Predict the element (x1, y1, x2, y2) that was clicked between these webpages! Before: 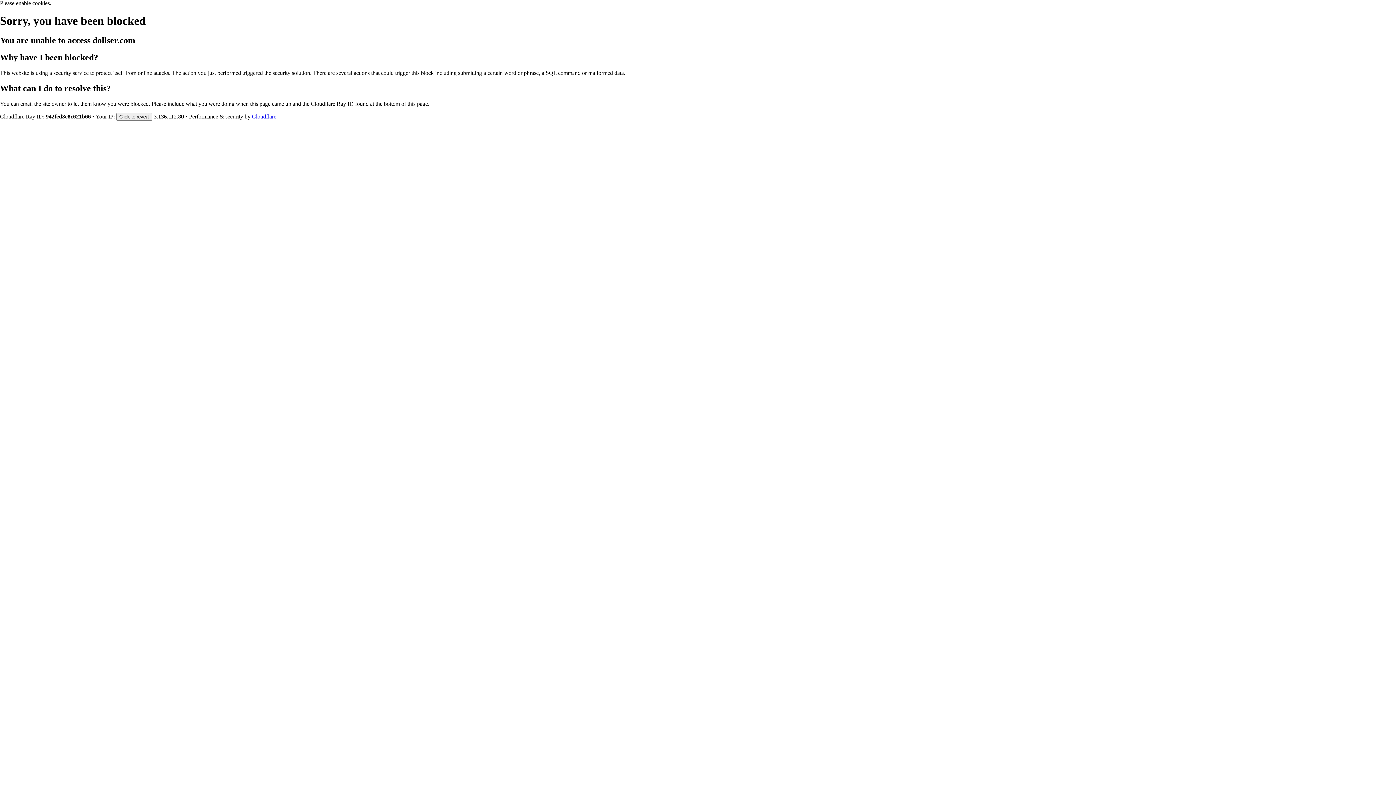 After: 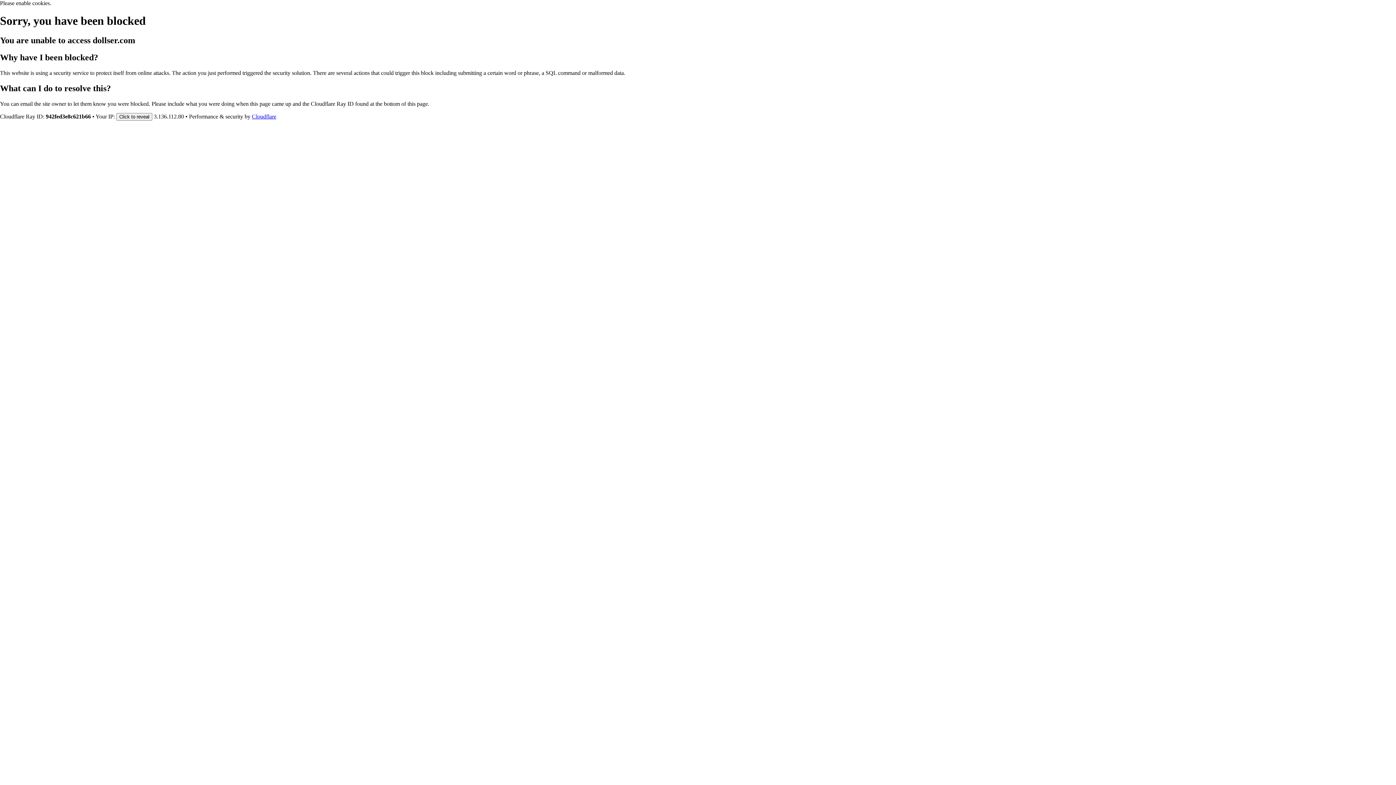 Action: label: Cloudflare bbox: (252, 113, 276, 119)